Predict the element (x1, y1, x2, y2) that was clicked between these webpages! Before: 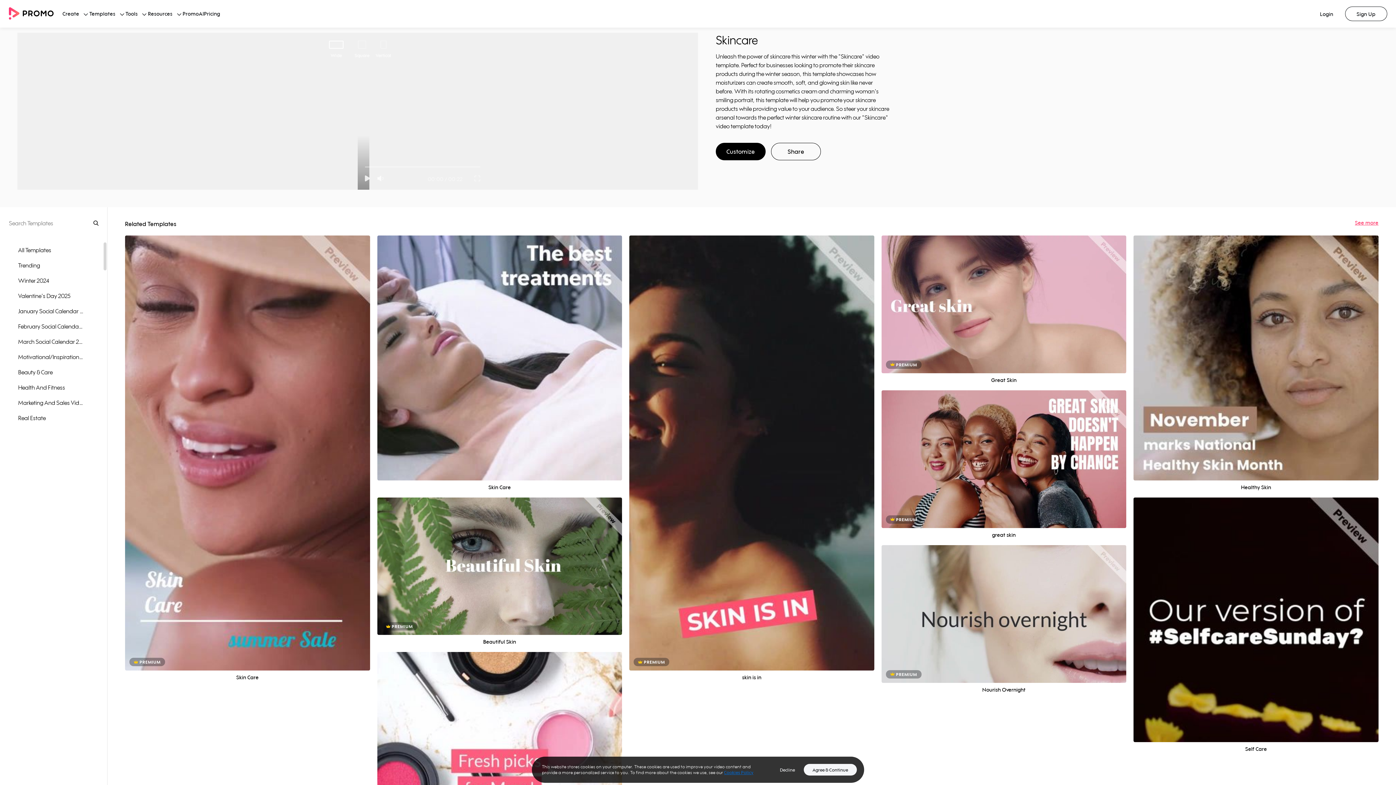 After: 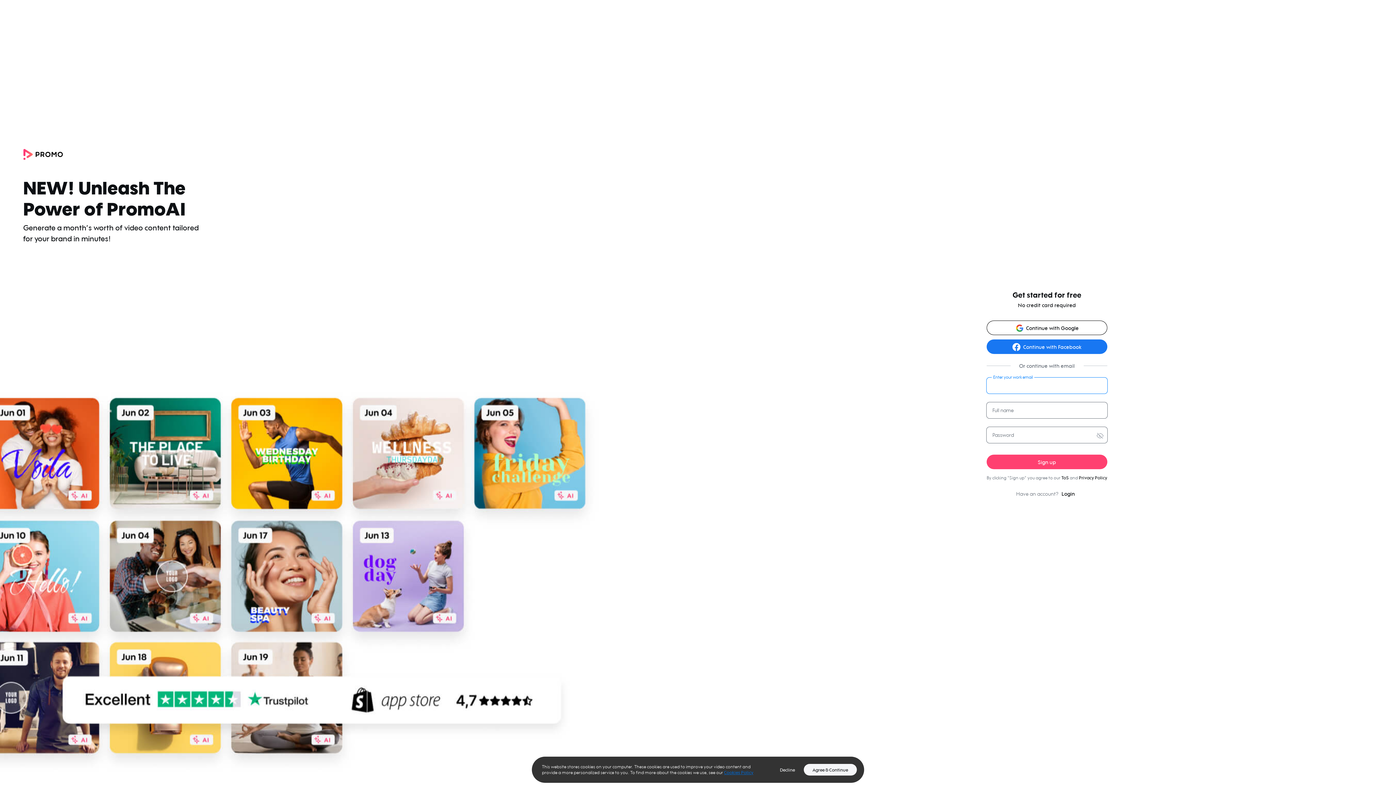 Action: bbox: (479, 568, 520, 580) label: Customize